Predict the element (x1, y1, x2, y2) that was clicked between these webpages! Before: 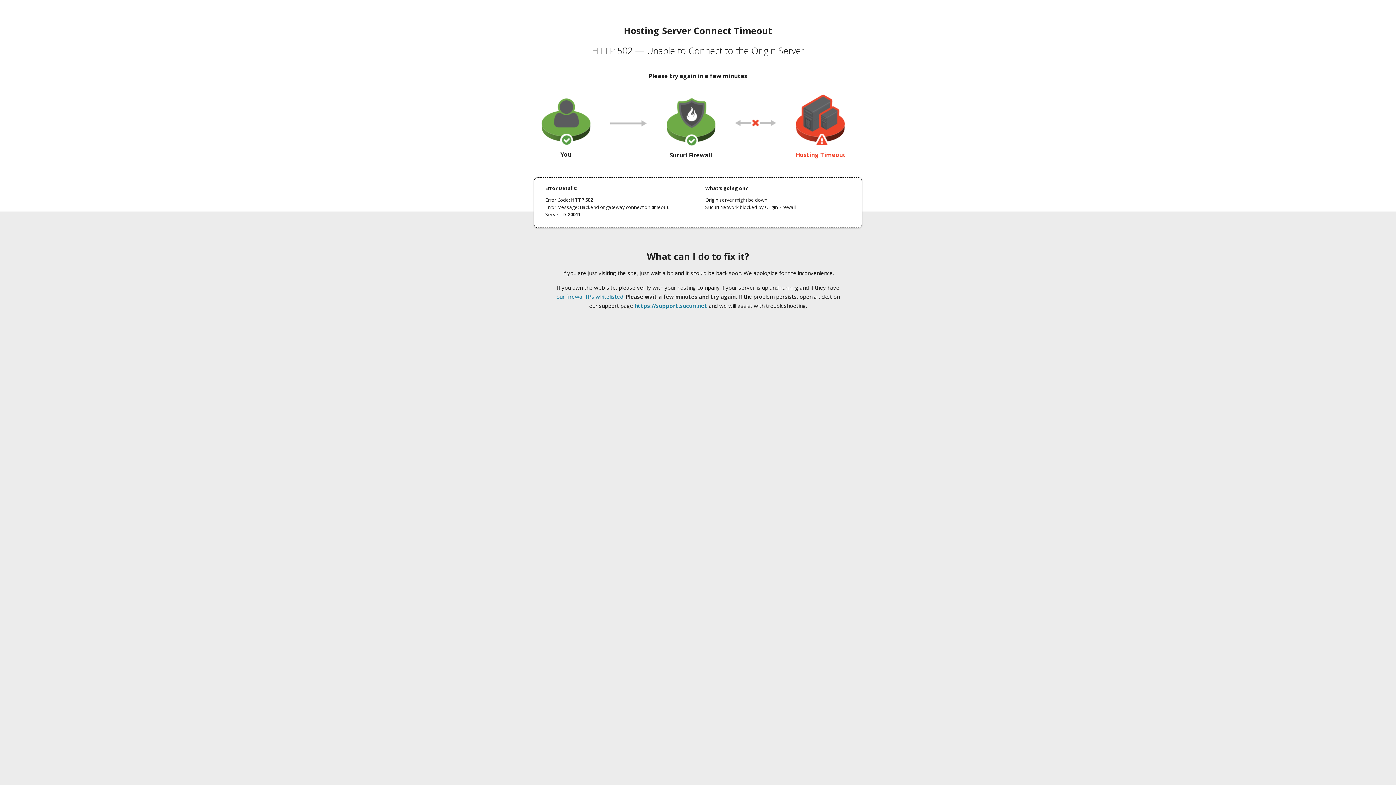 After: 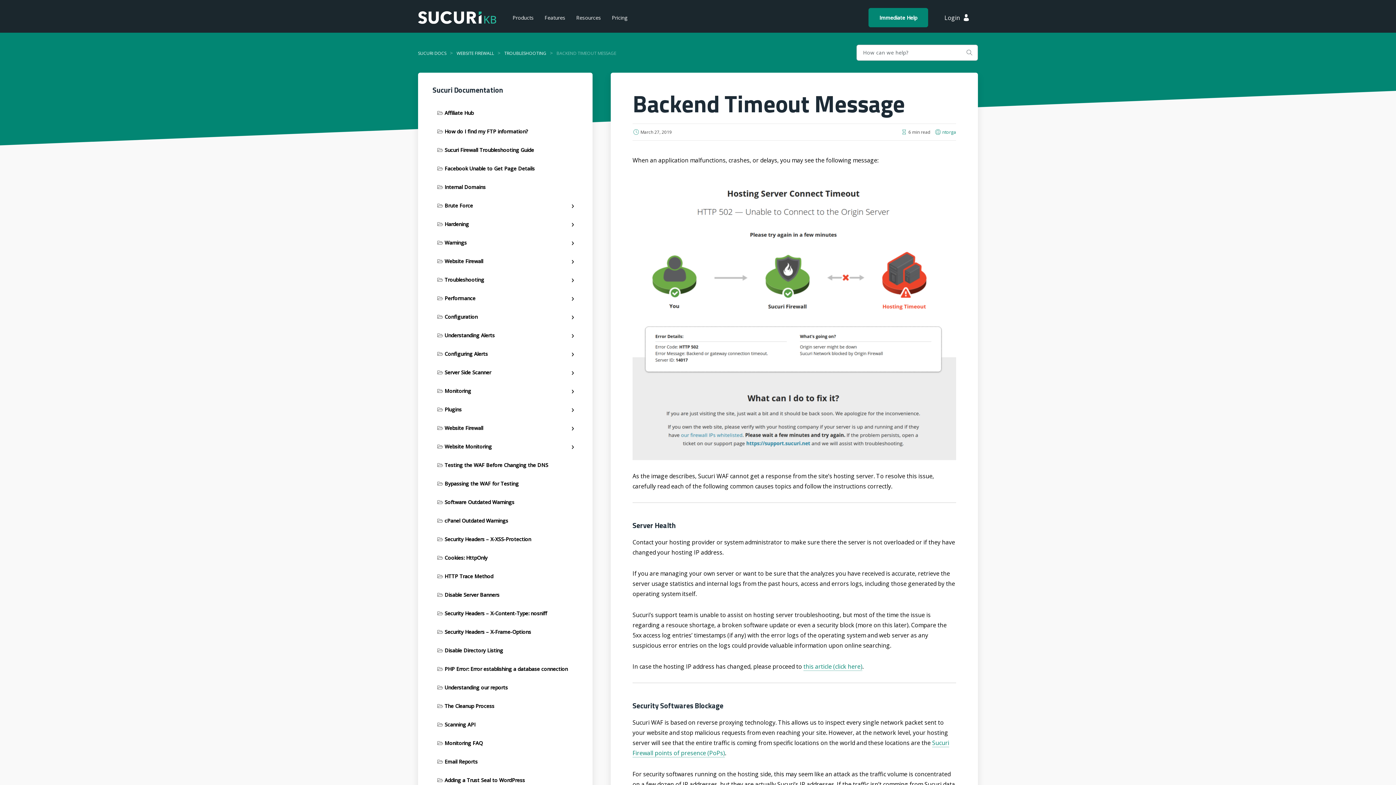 Action: label: our firewall IPs whitelisted bbox: (556, 293, 623, 300)